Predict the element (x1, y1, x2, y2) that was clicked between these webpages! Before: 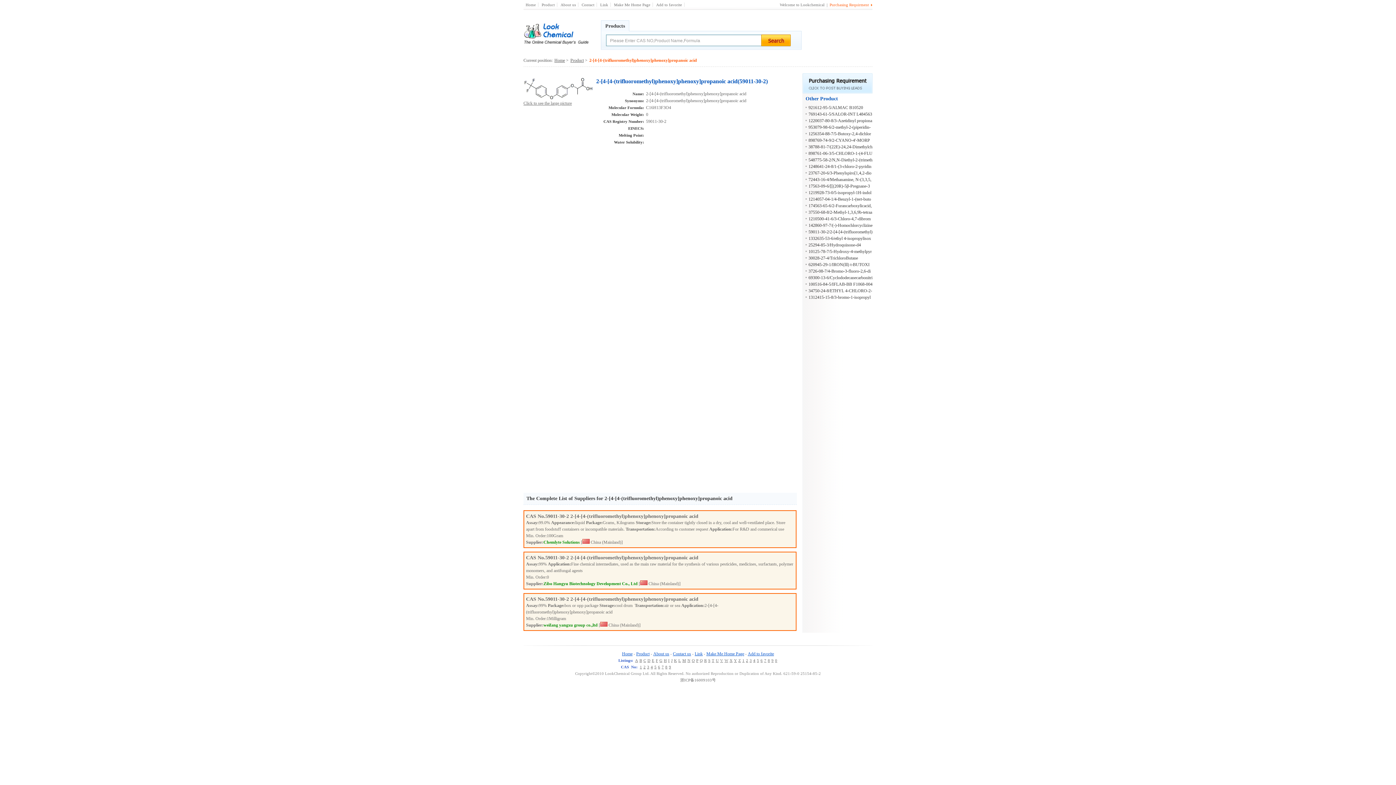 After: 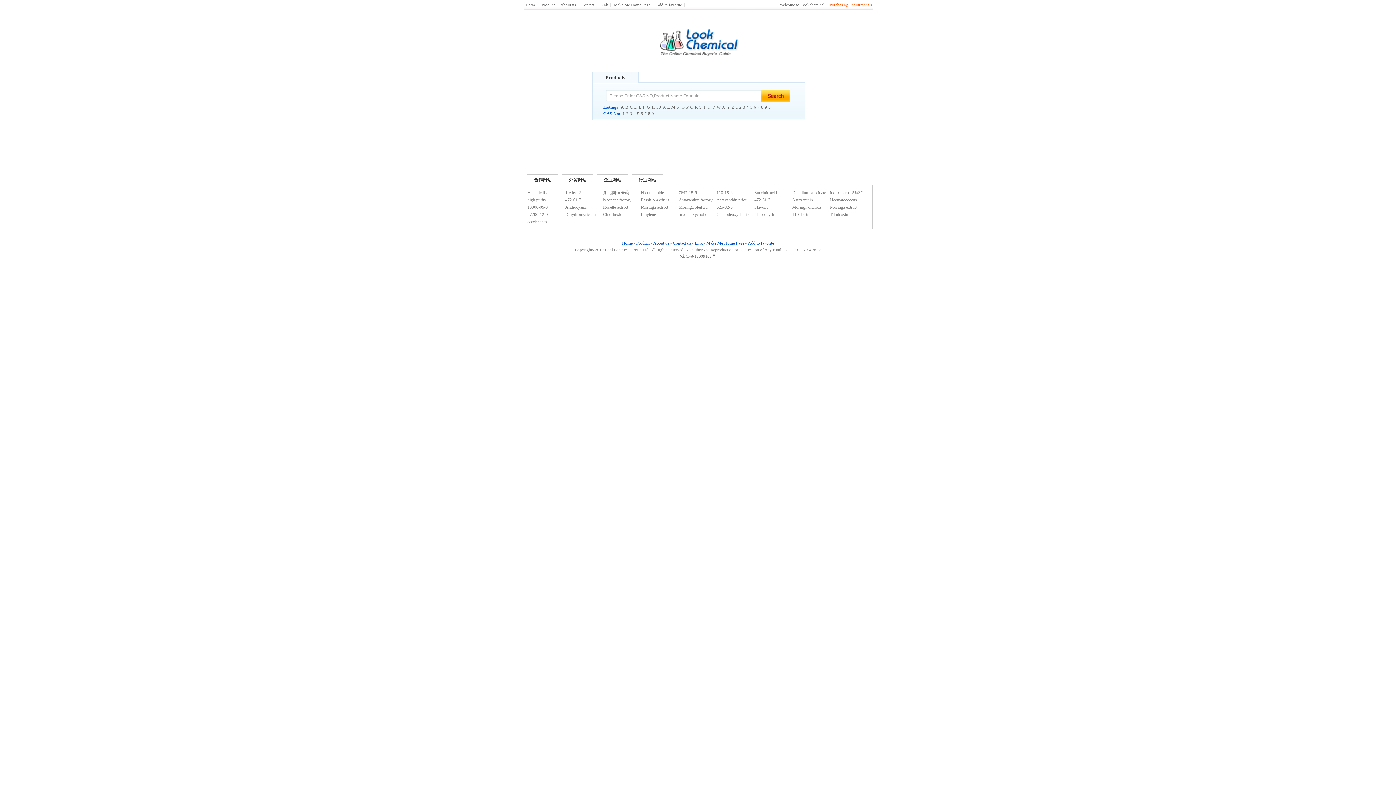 Action: bbox: (523, 41, 589, 46)